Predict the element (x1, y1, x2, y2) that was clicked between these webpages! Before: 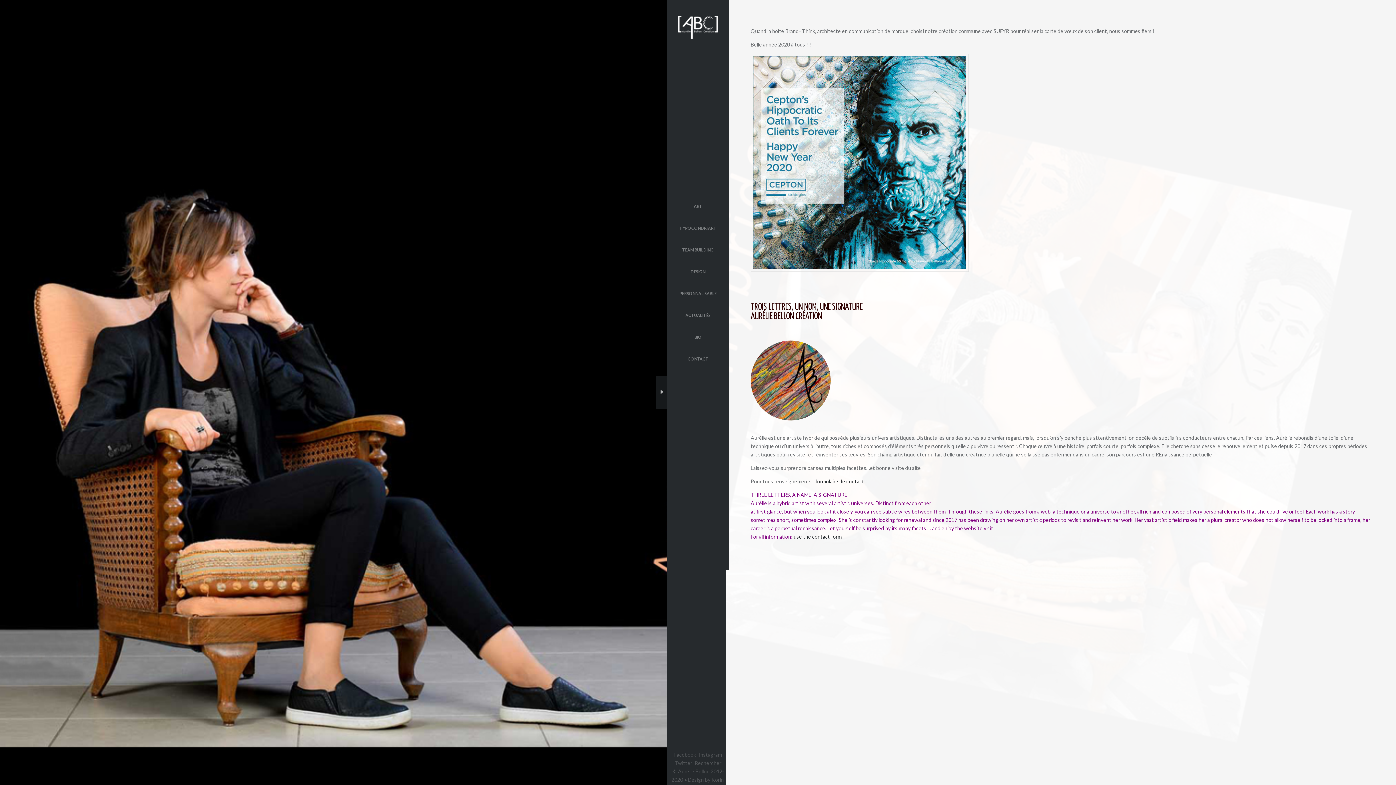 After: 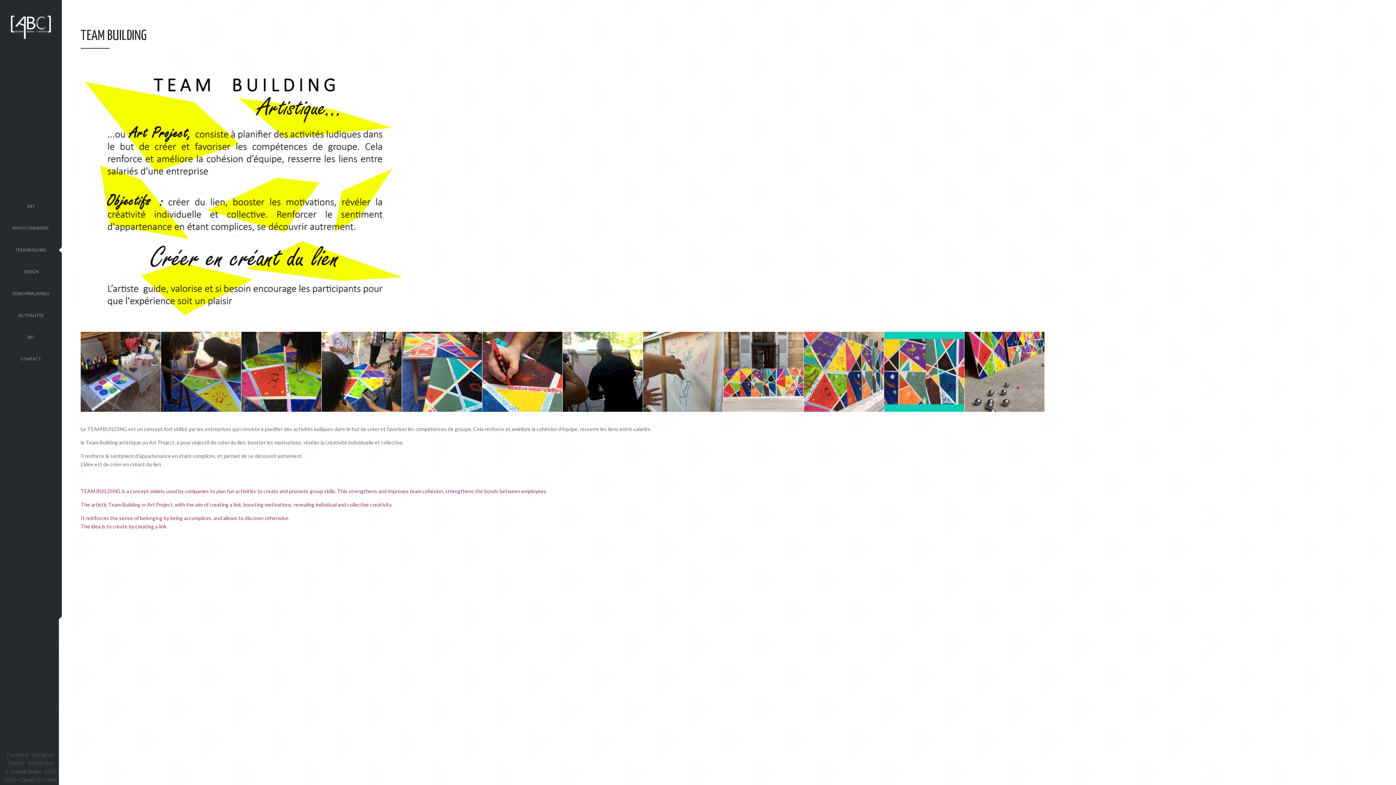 Action: label: TEAM BUILDING bbox: (682, 239, 714, 261)